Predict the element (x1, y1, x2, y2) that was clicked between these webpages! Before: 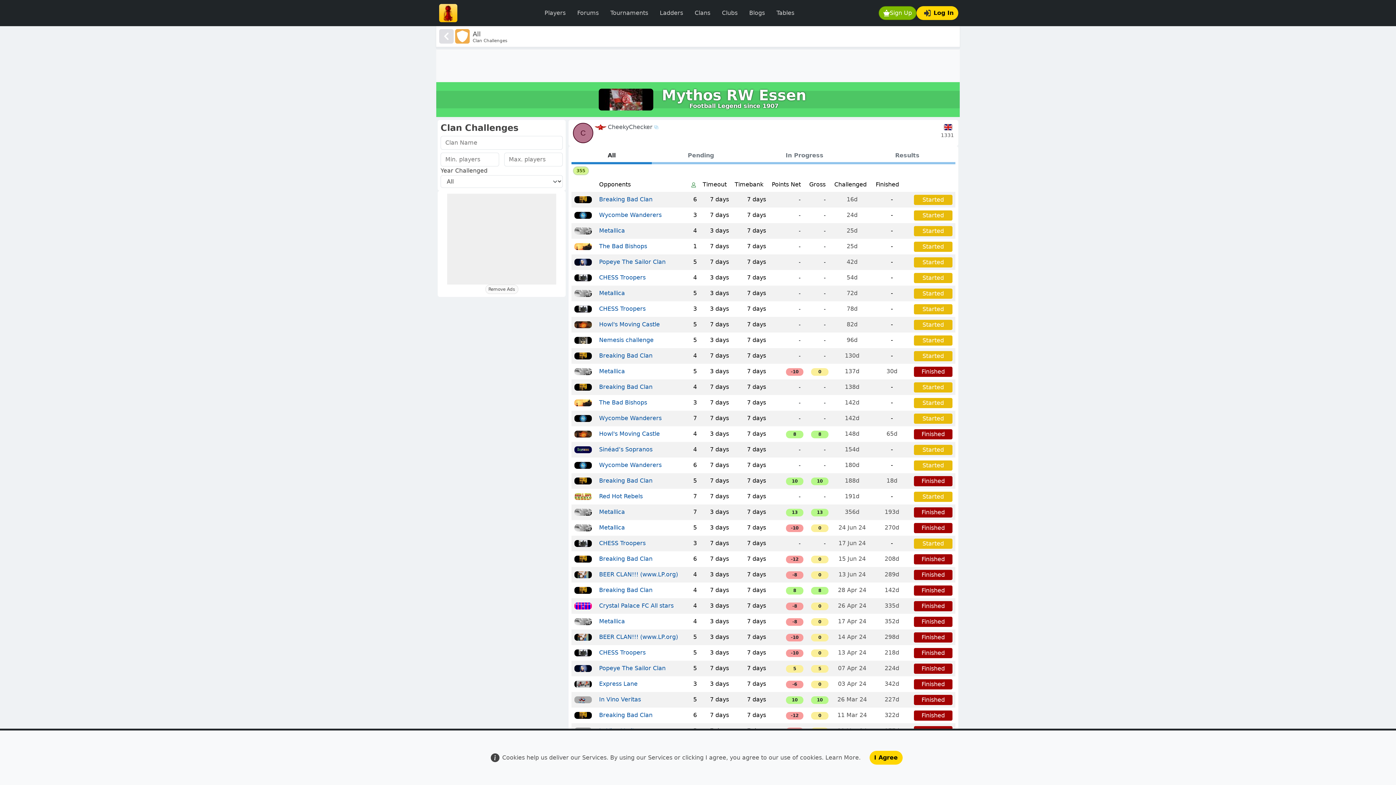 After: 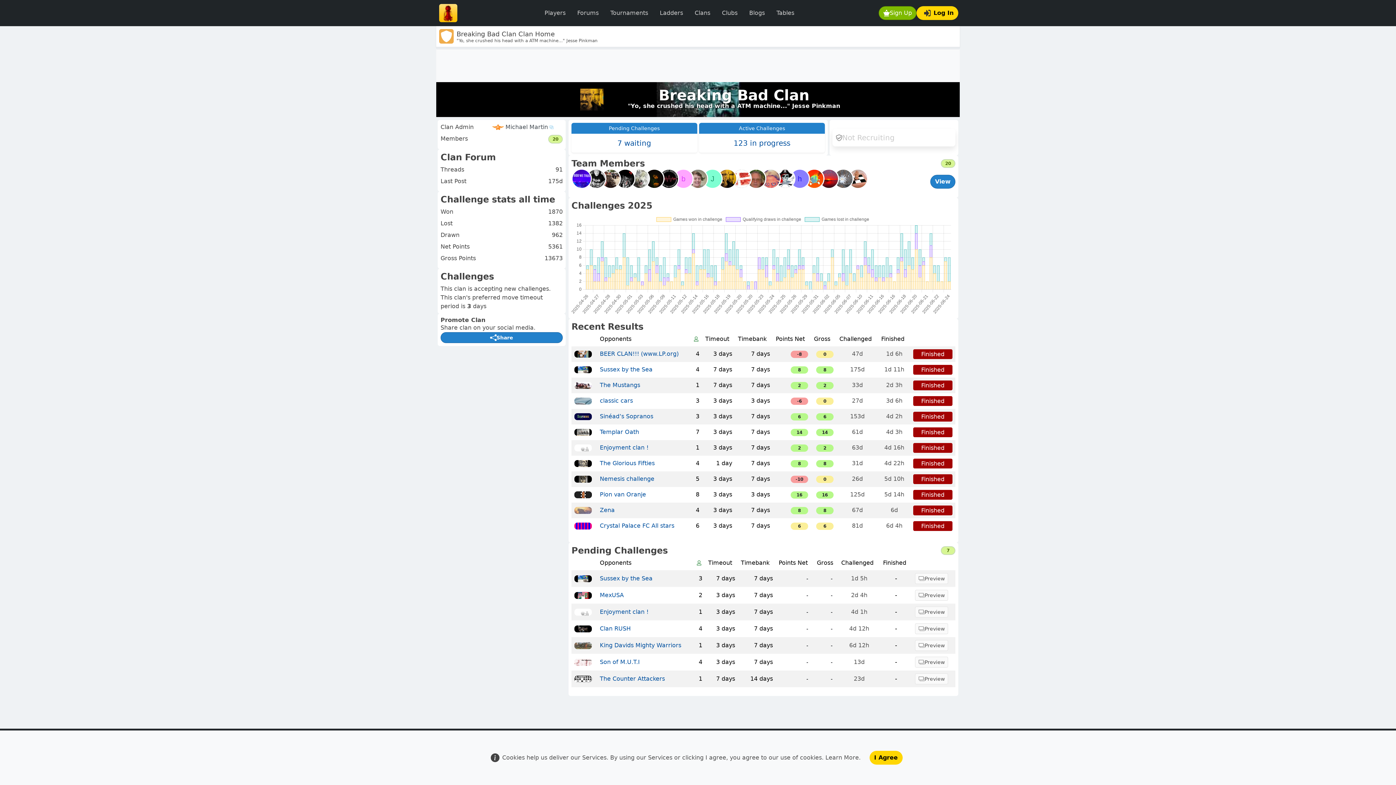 Action: bbox: (574, 587, 592, 593)